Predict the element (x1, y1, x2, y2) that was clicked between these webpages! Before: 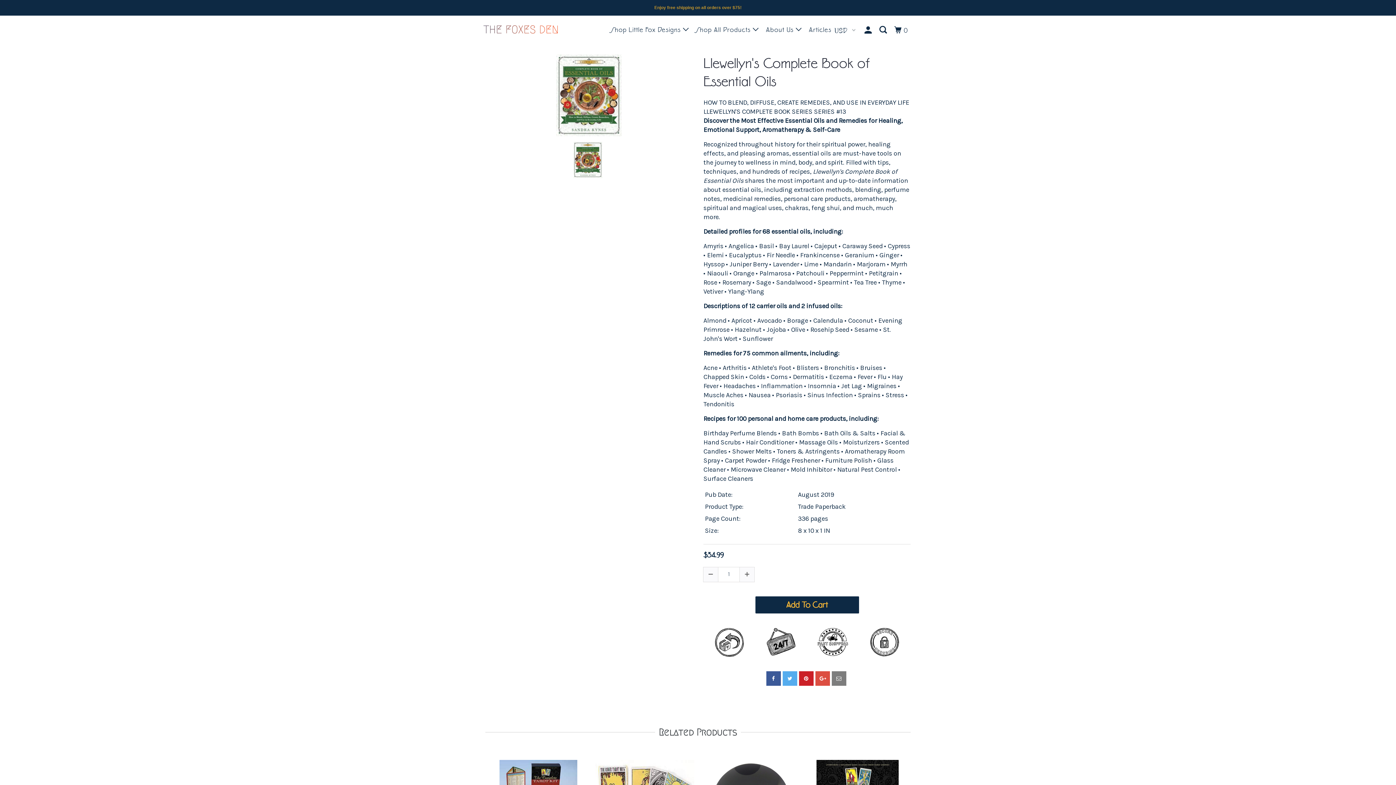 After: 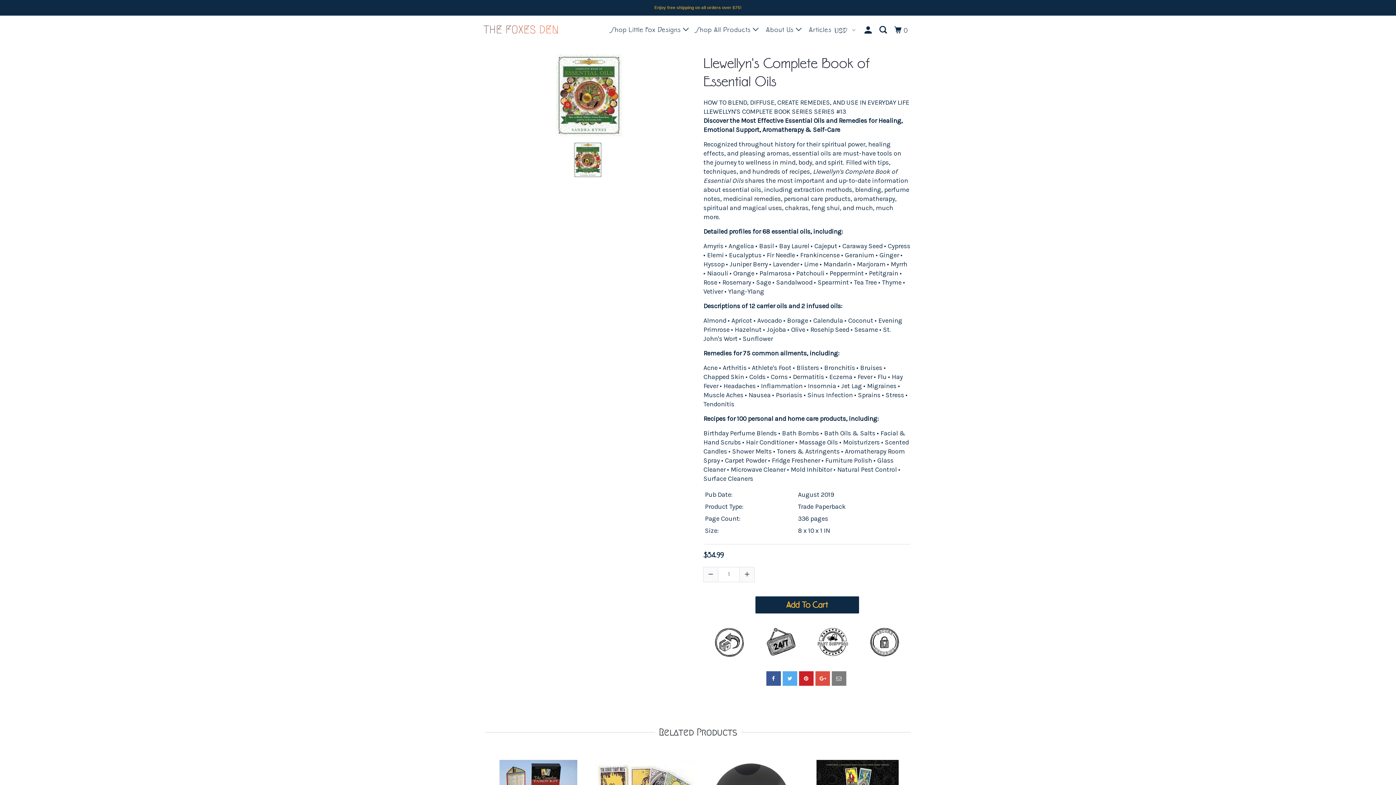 Action: bbox: (815, 671, 830, 686)